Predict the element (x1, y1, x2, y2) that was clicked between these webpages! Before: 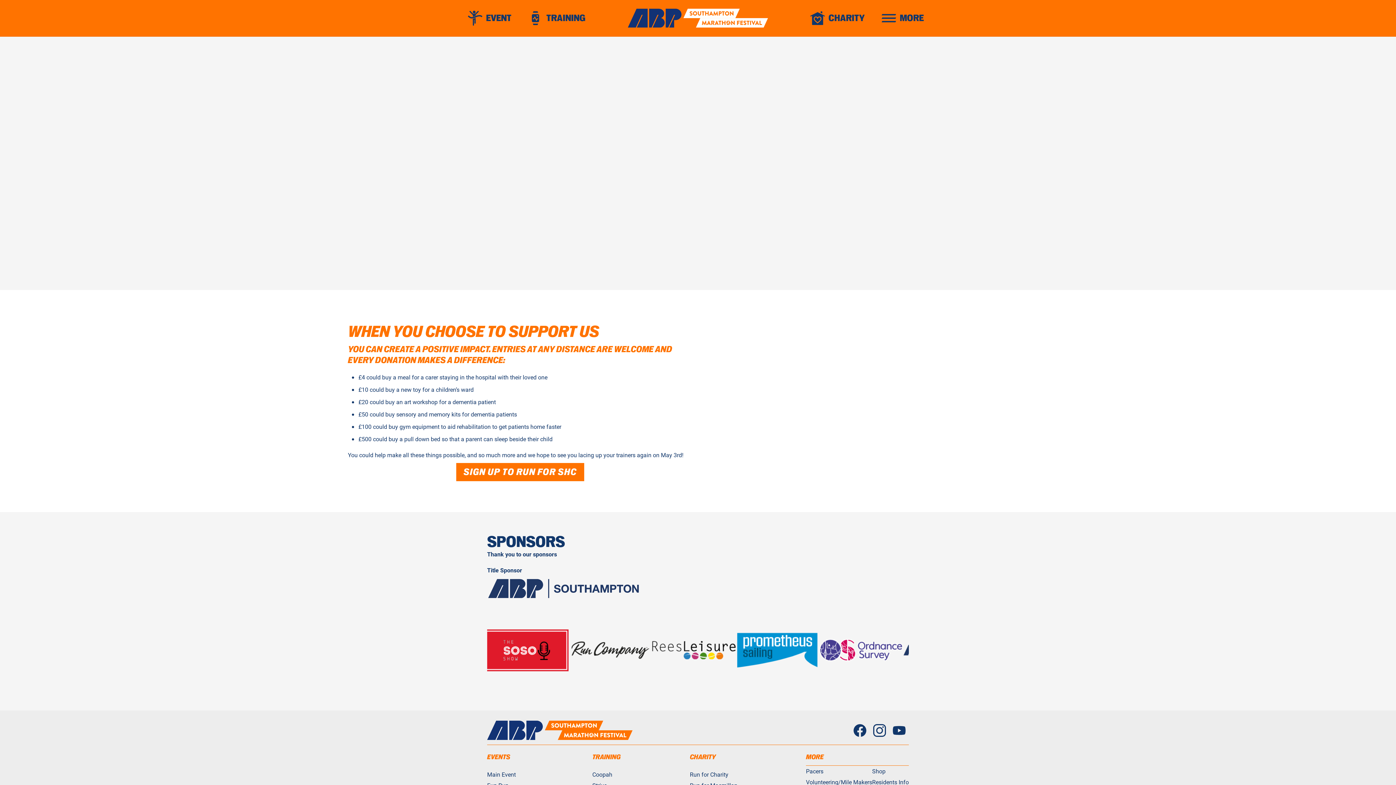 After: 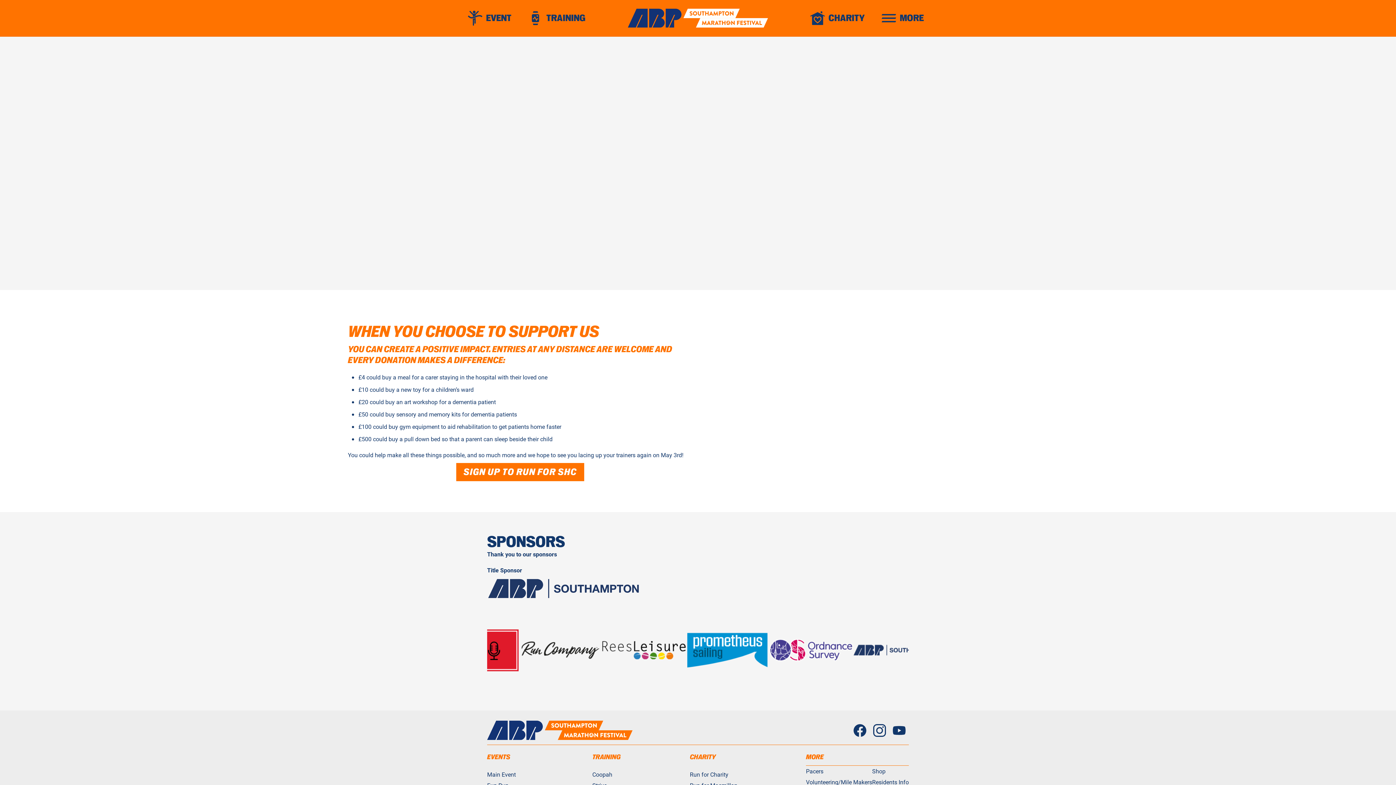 Action: bbox: (761, 204, 840, 222) label: SIGN UP NOW